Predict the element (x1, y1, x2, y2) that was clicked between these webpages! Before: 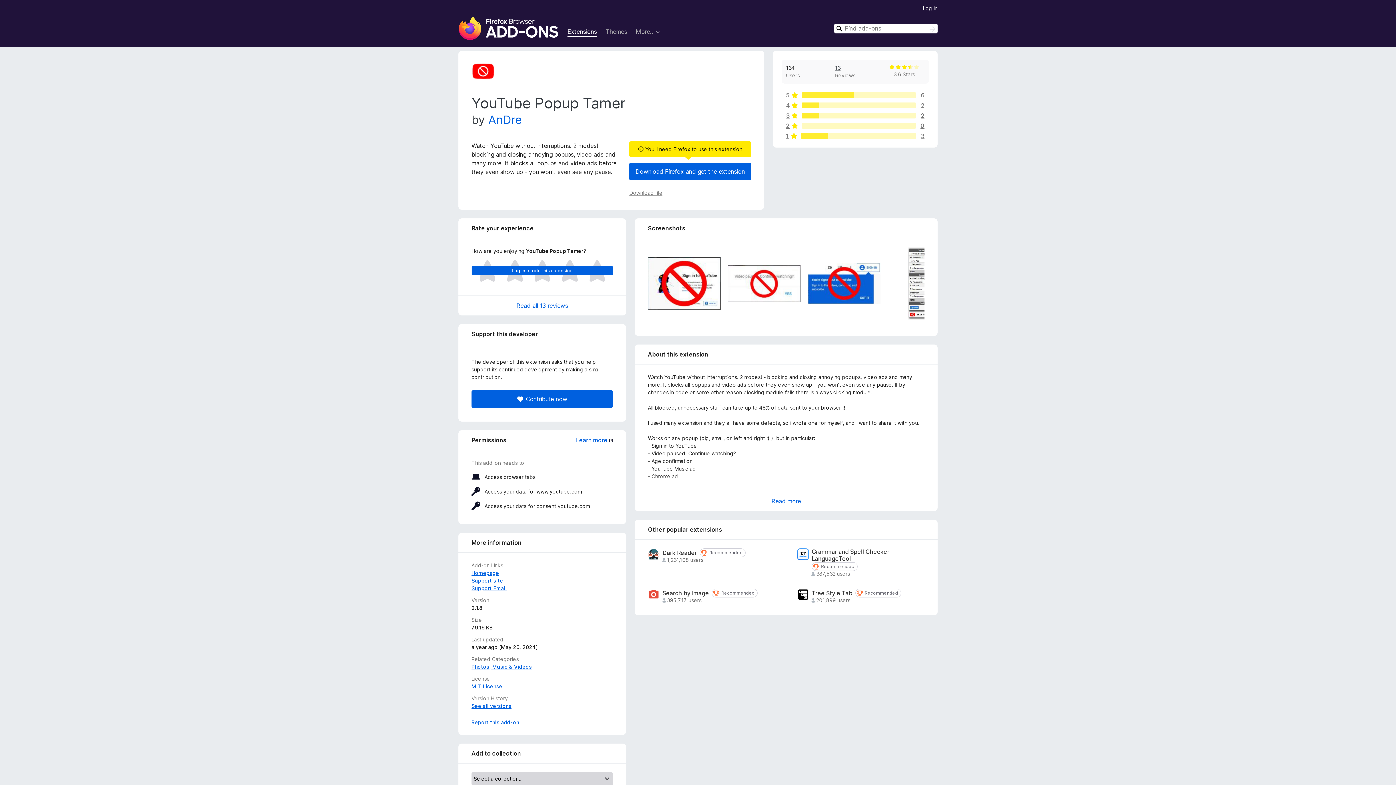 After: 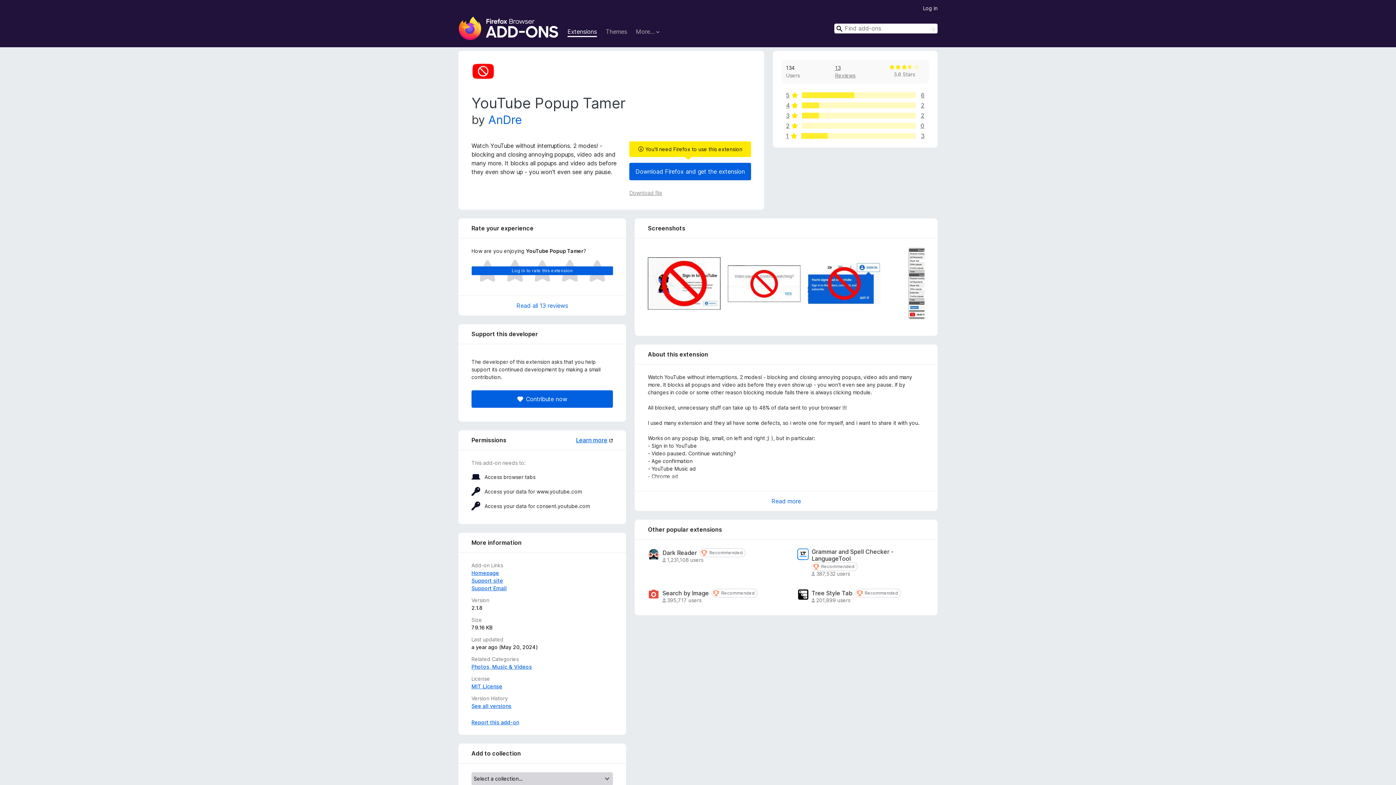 Action: label: More… bbox: (636, 28, 659, 36)